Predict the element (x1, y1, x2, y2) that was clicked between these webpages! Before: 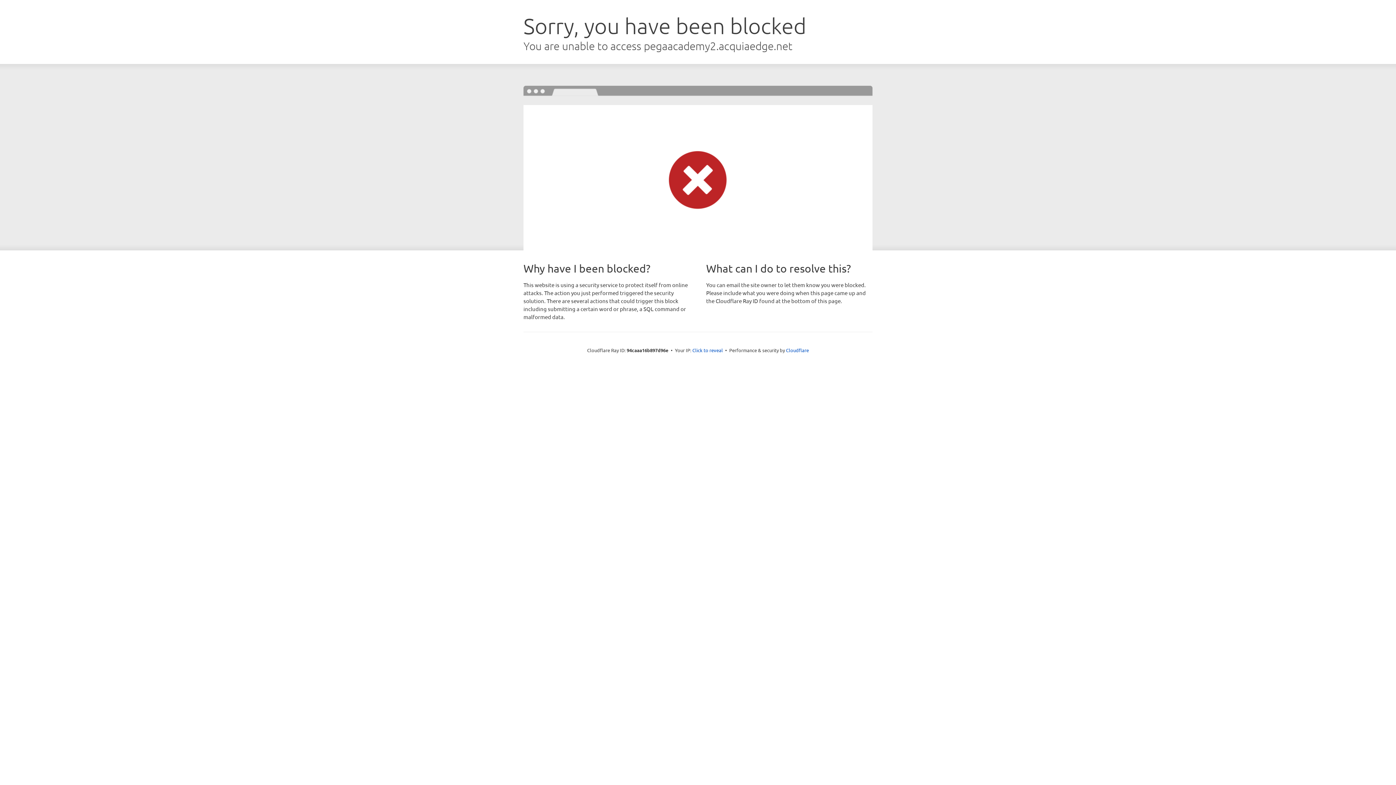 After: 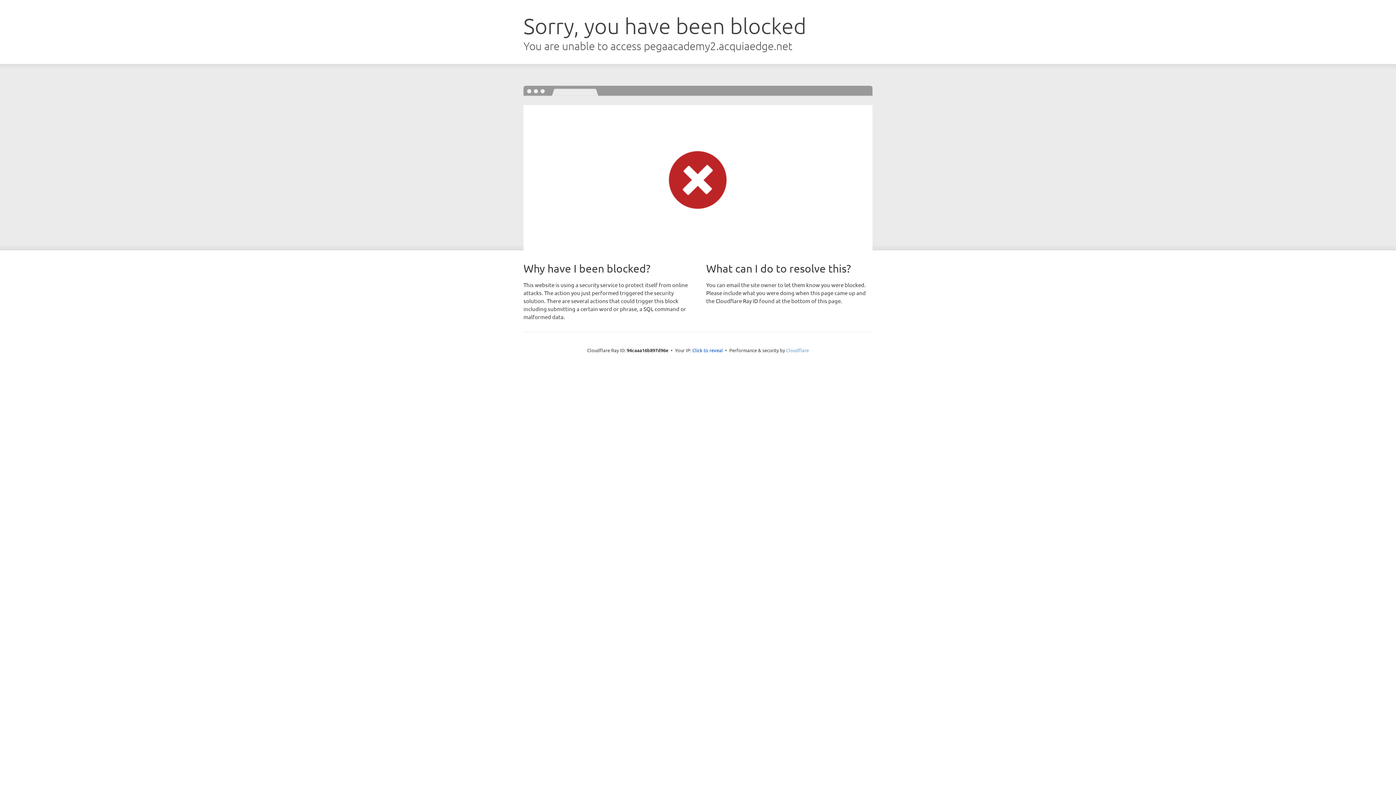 Action: bbox: (786, 347, 809, 353) label: Cloudflare